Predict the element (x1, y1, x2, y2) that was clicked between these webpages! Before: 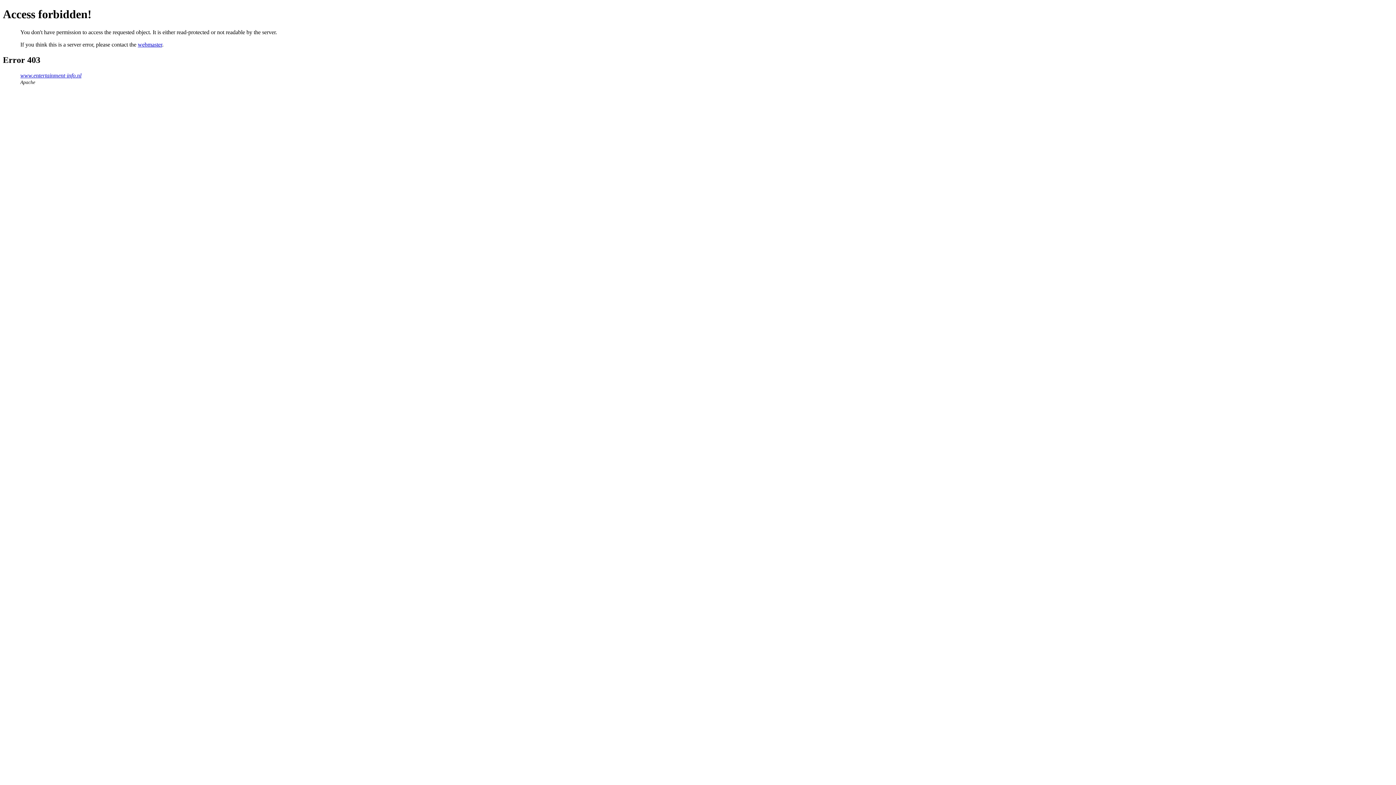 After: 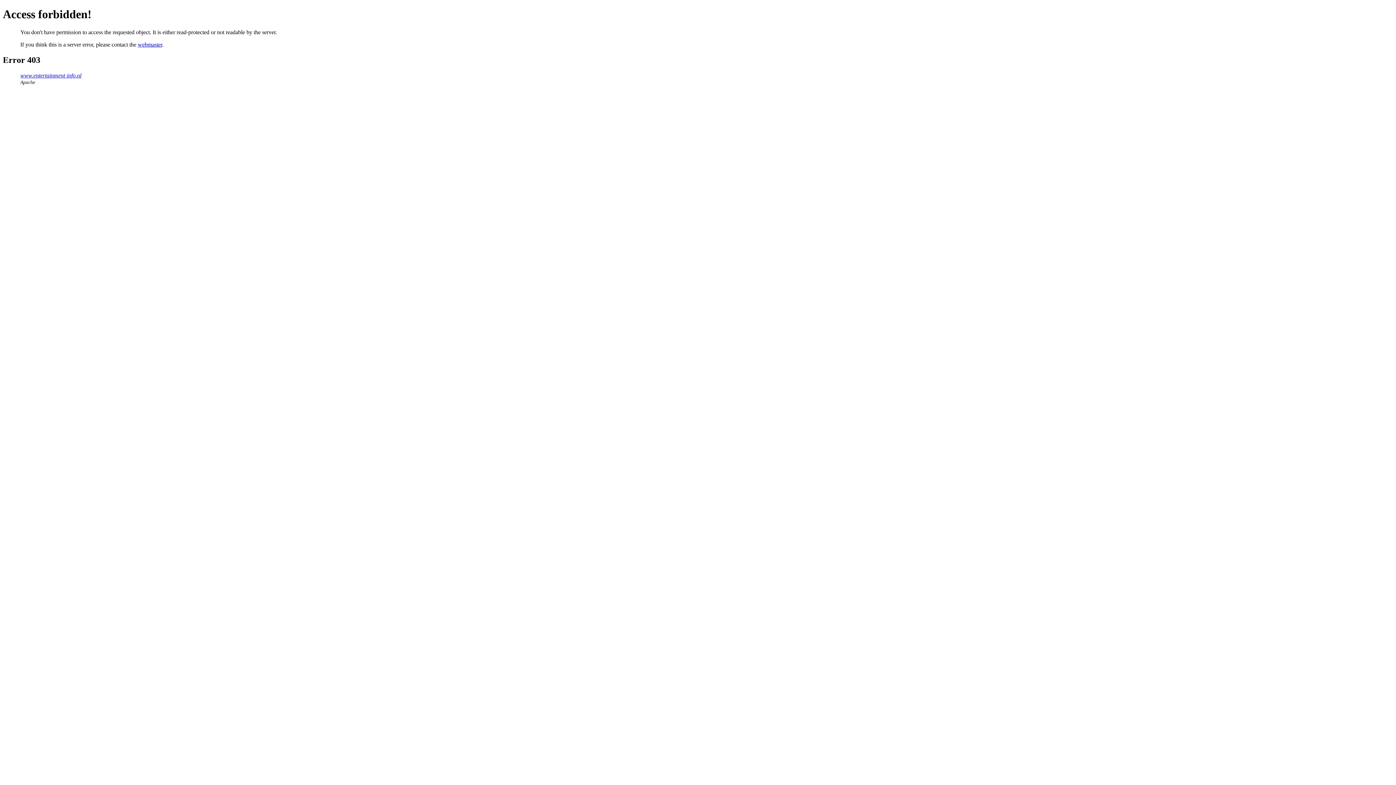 Action: bbox: (137, 41, 162, 47) label: webmaster